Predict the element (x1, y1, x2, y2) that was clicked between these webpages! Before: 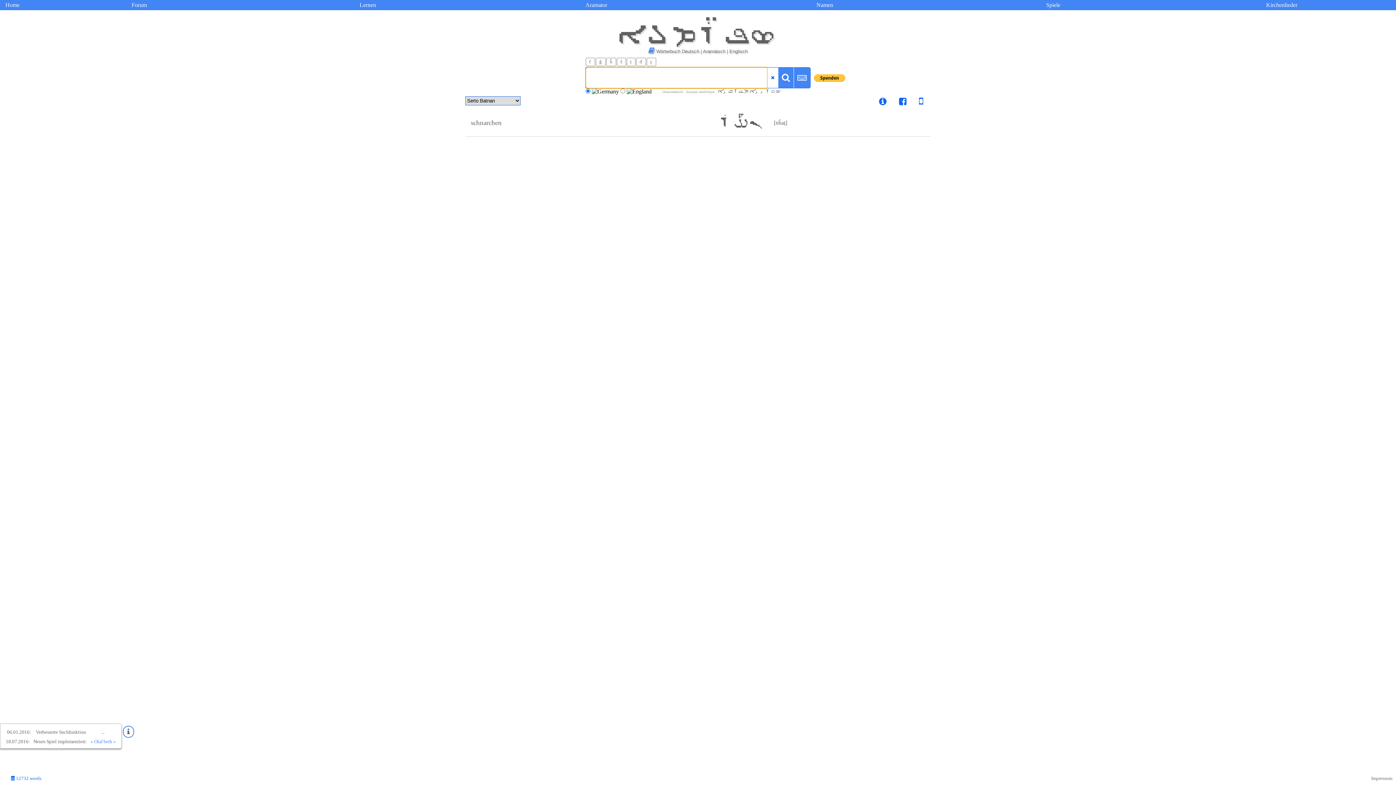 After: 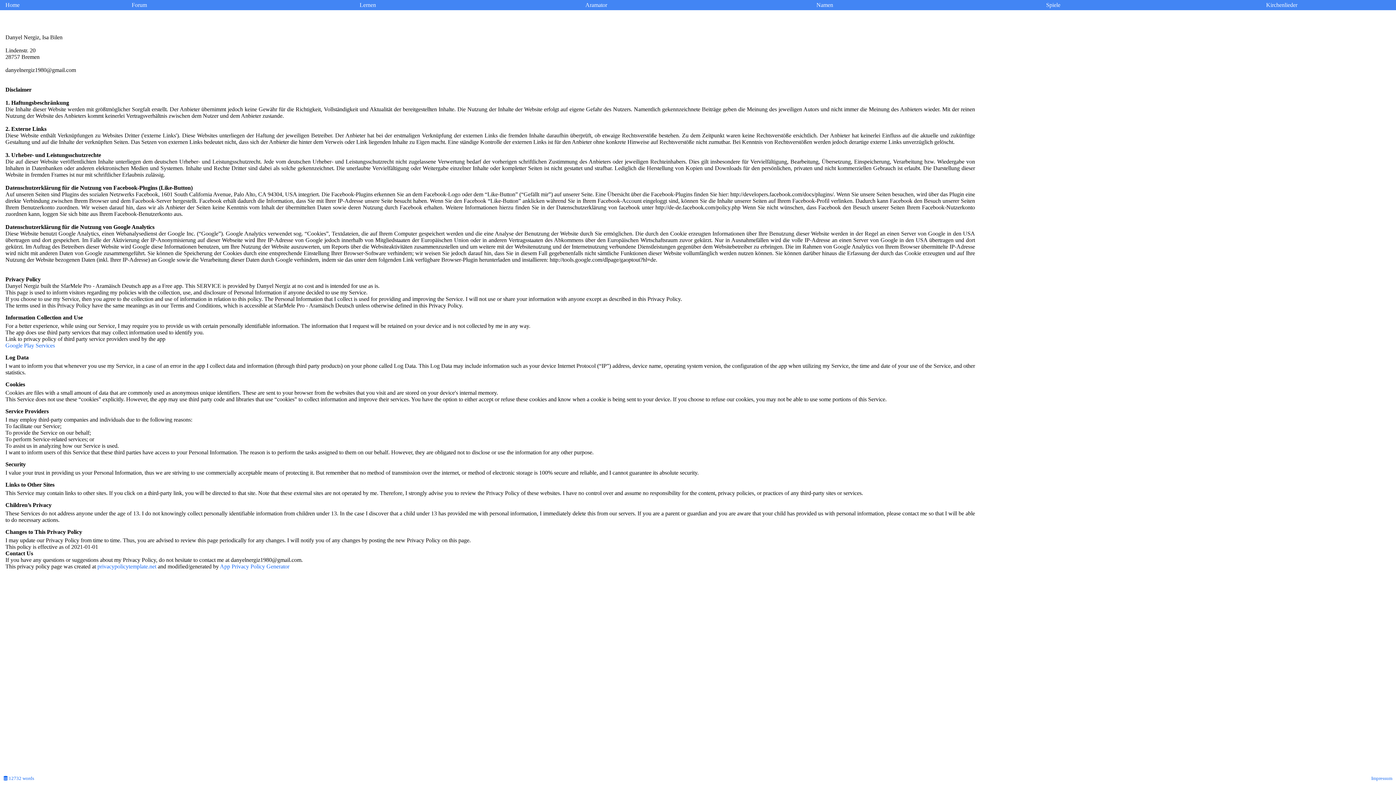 Action: label: Impressum bbox: (1371, 776, 1392, 781)